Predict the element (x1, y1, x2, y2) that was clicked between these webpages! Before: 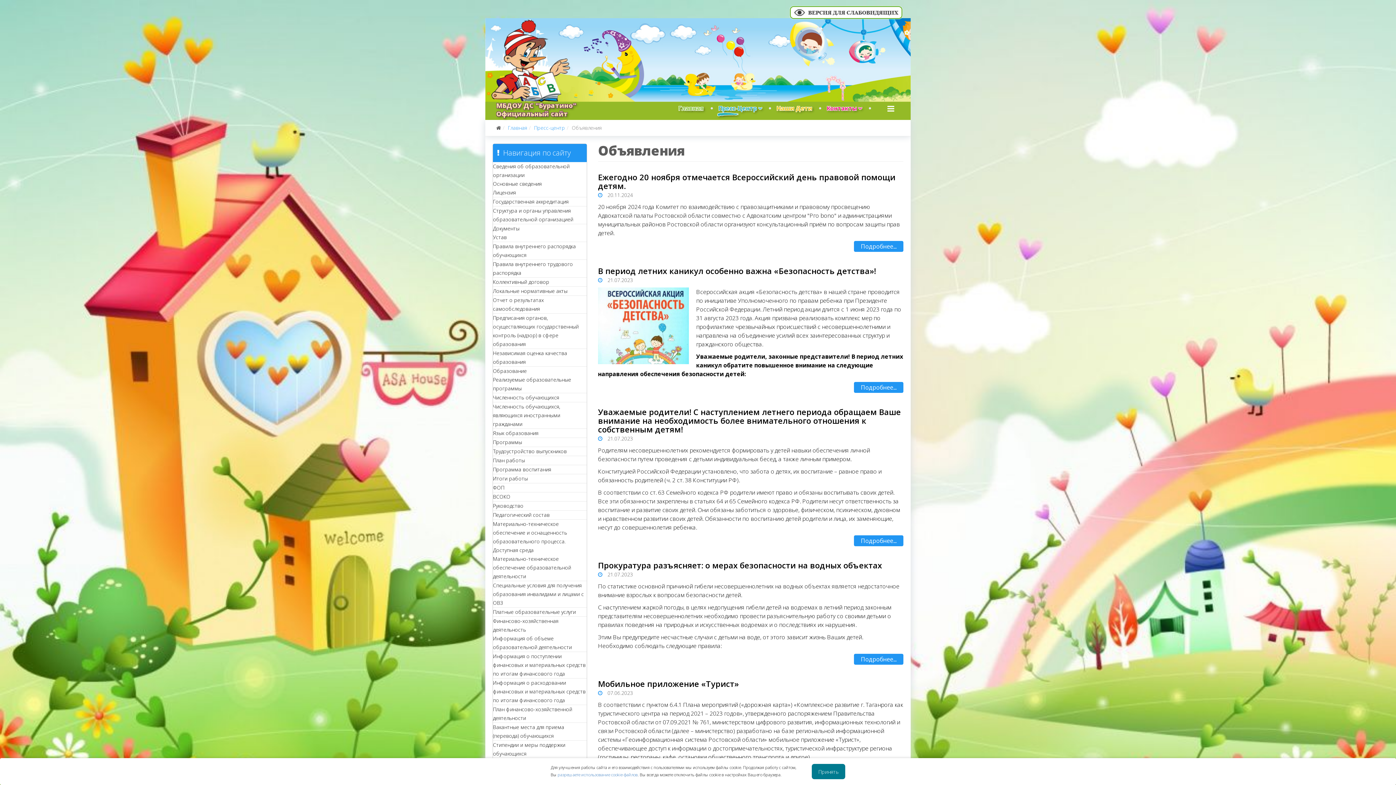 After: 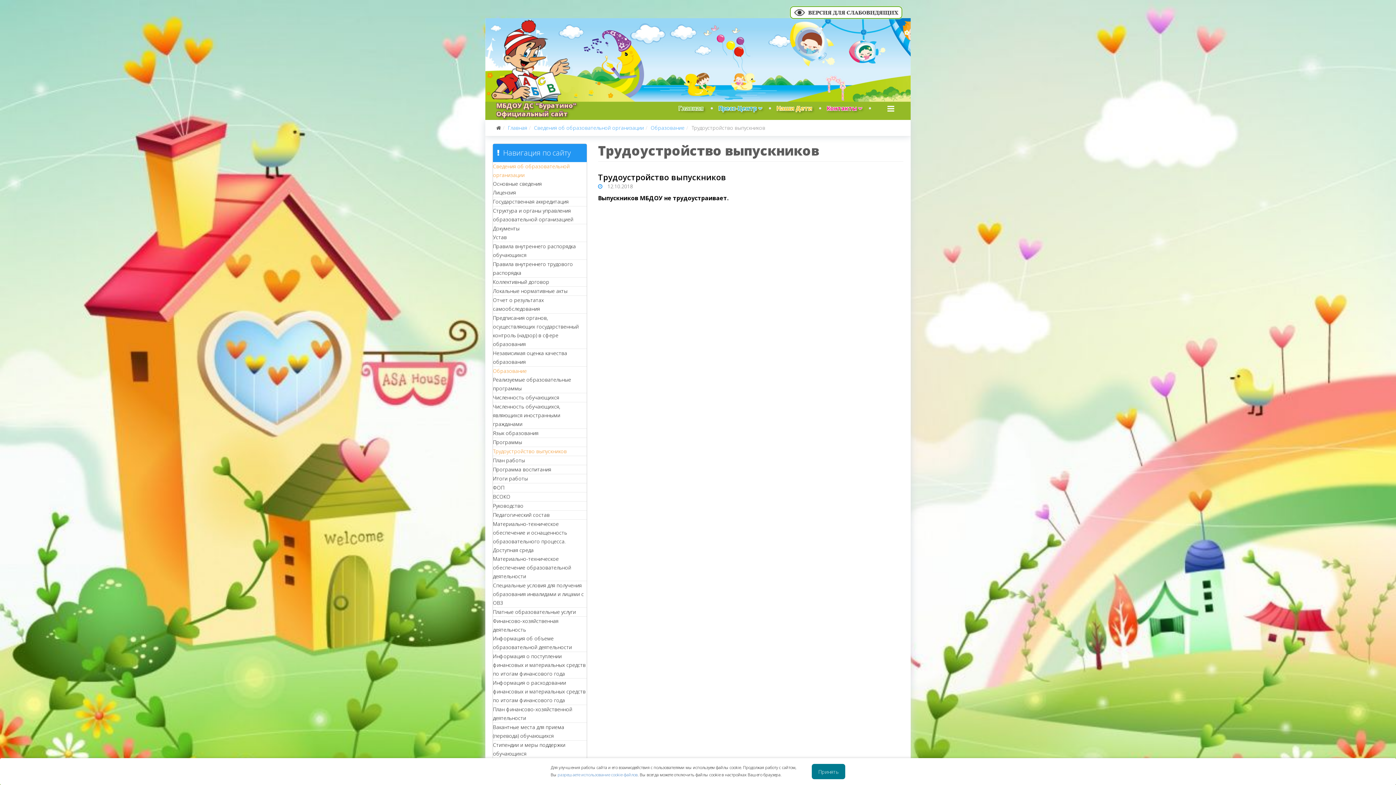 Action: bbox: (493, 448, 566, 454) label: Трудоустройство выпускников